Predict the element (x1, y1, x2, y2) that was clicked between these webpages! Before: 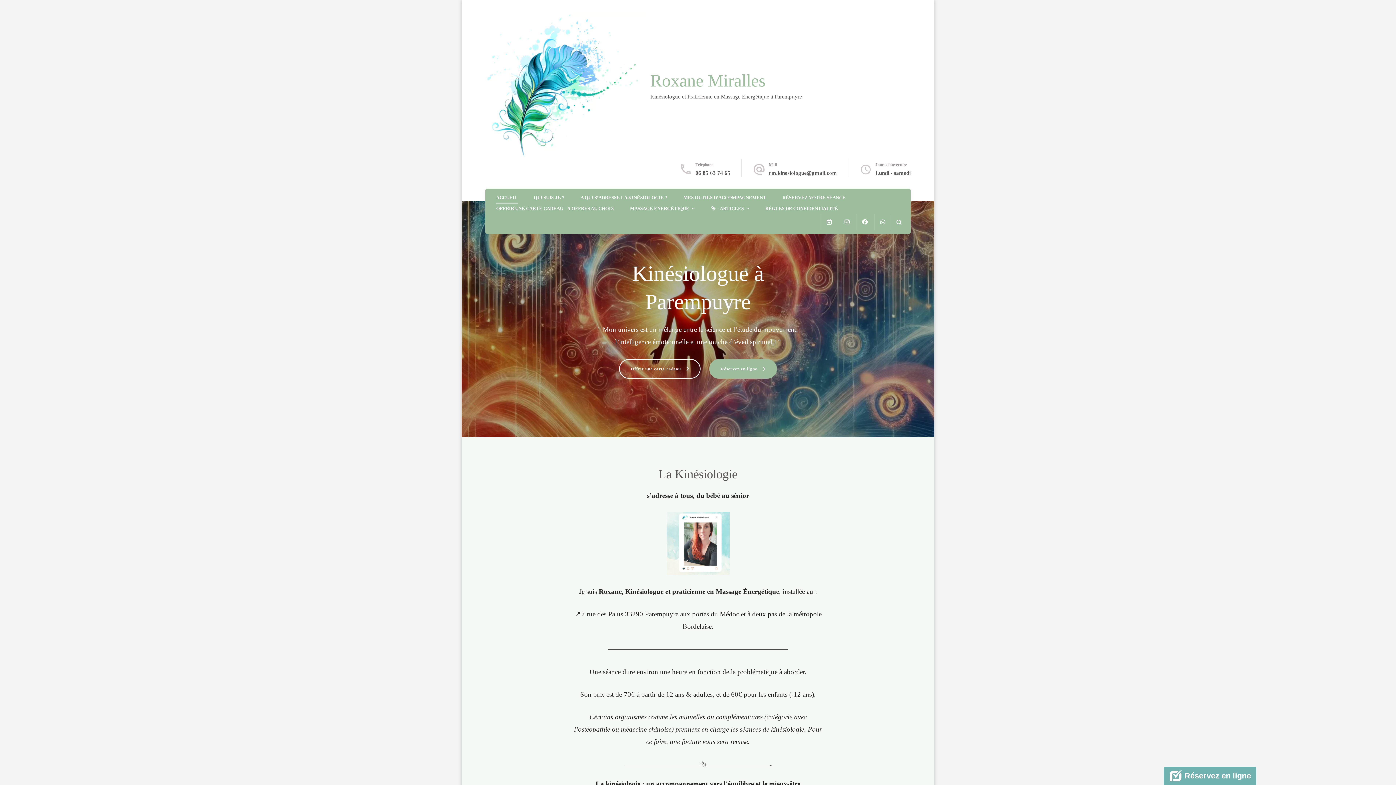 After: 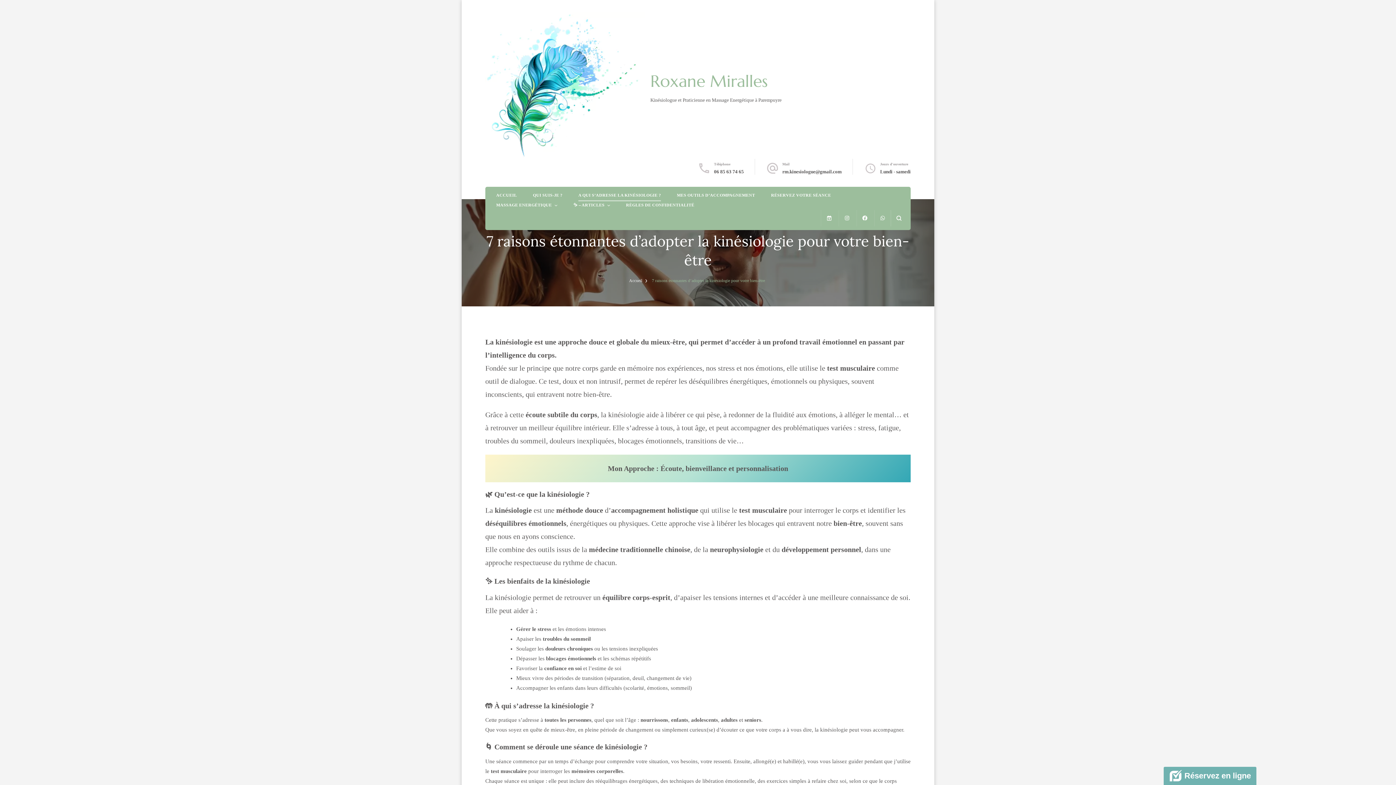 Action: bbox: (580, 193, 667, 202) label: A QUI S’ADRESSE LA KINÉSIOLOGIE ?